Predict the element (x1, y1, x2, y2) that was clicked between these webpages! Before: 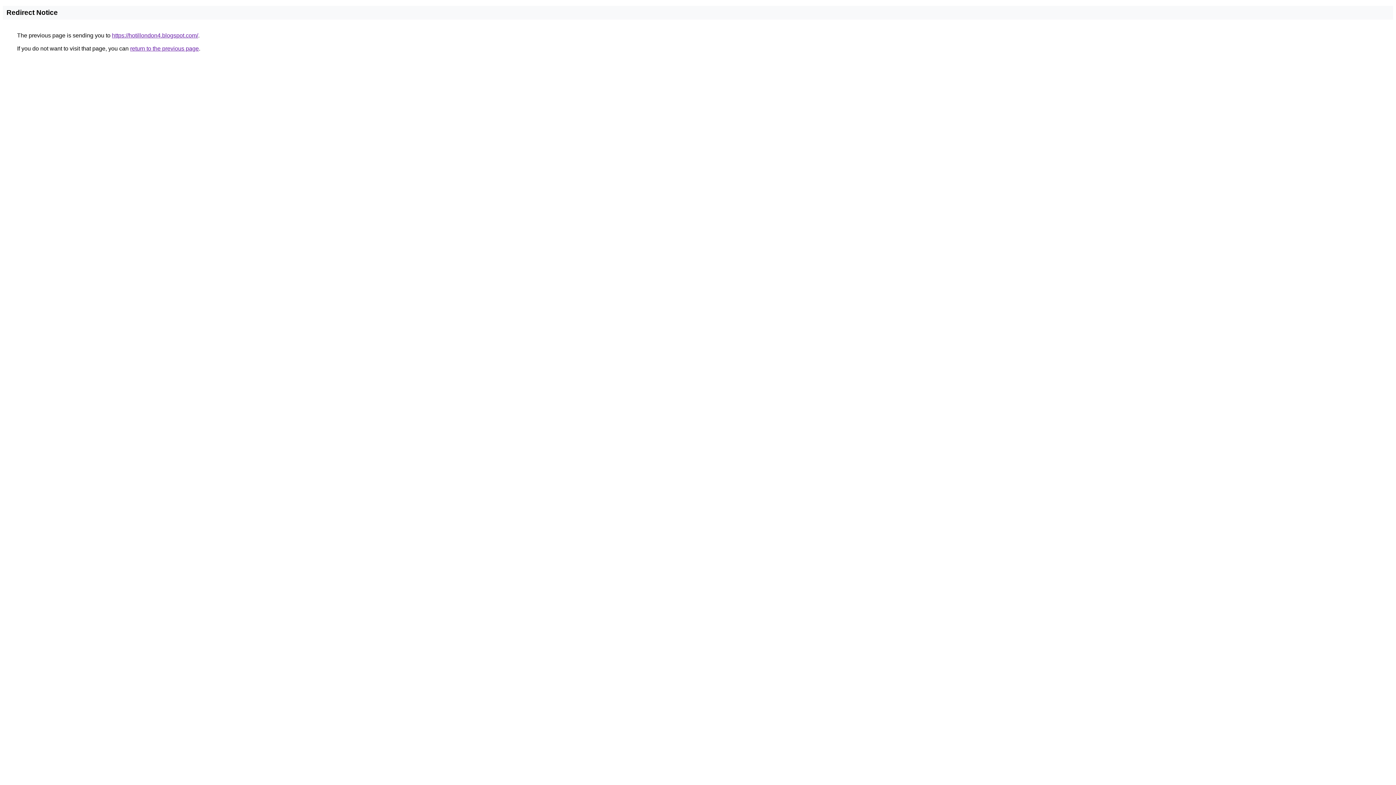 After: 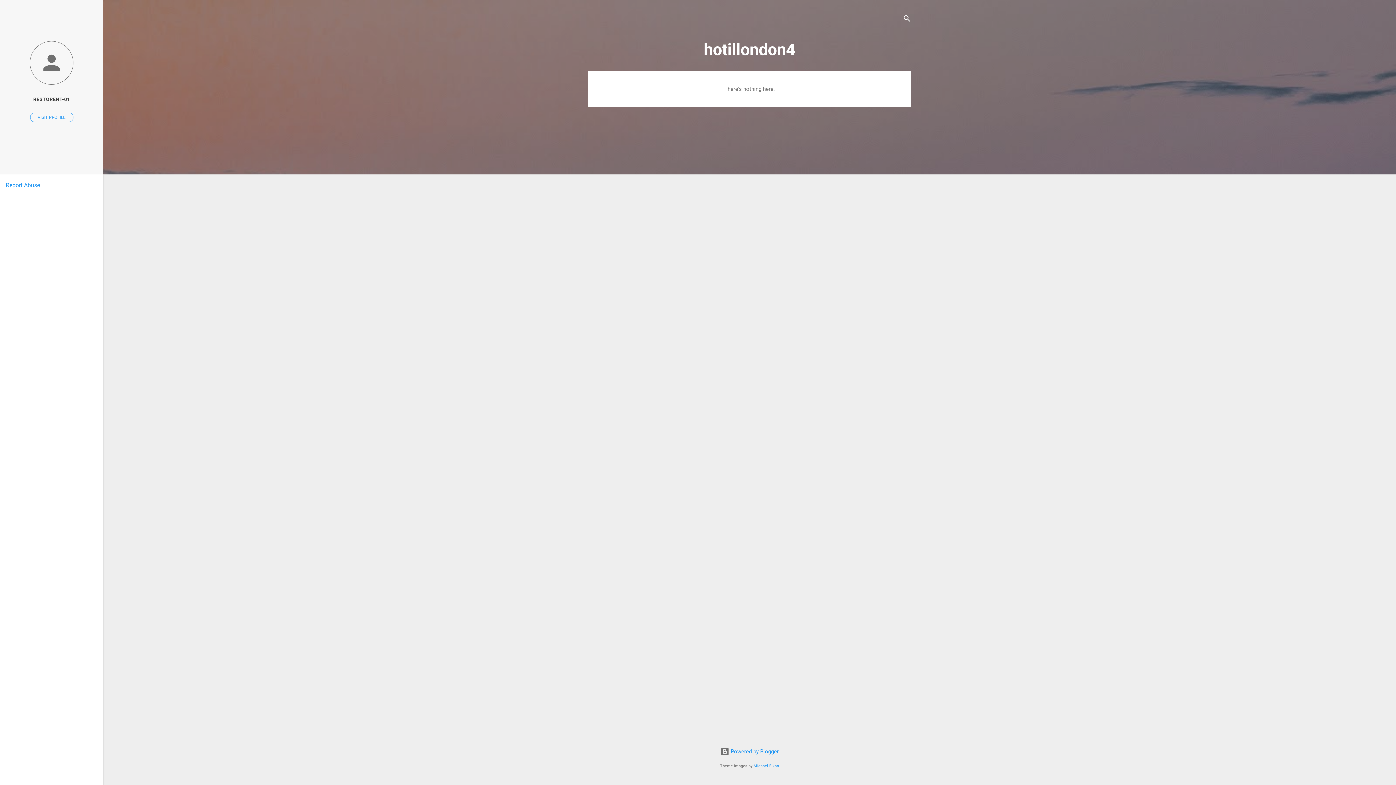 Action: bbox: (112, 32, 198, 38) label: https://hotillondon4.blogspot.com/